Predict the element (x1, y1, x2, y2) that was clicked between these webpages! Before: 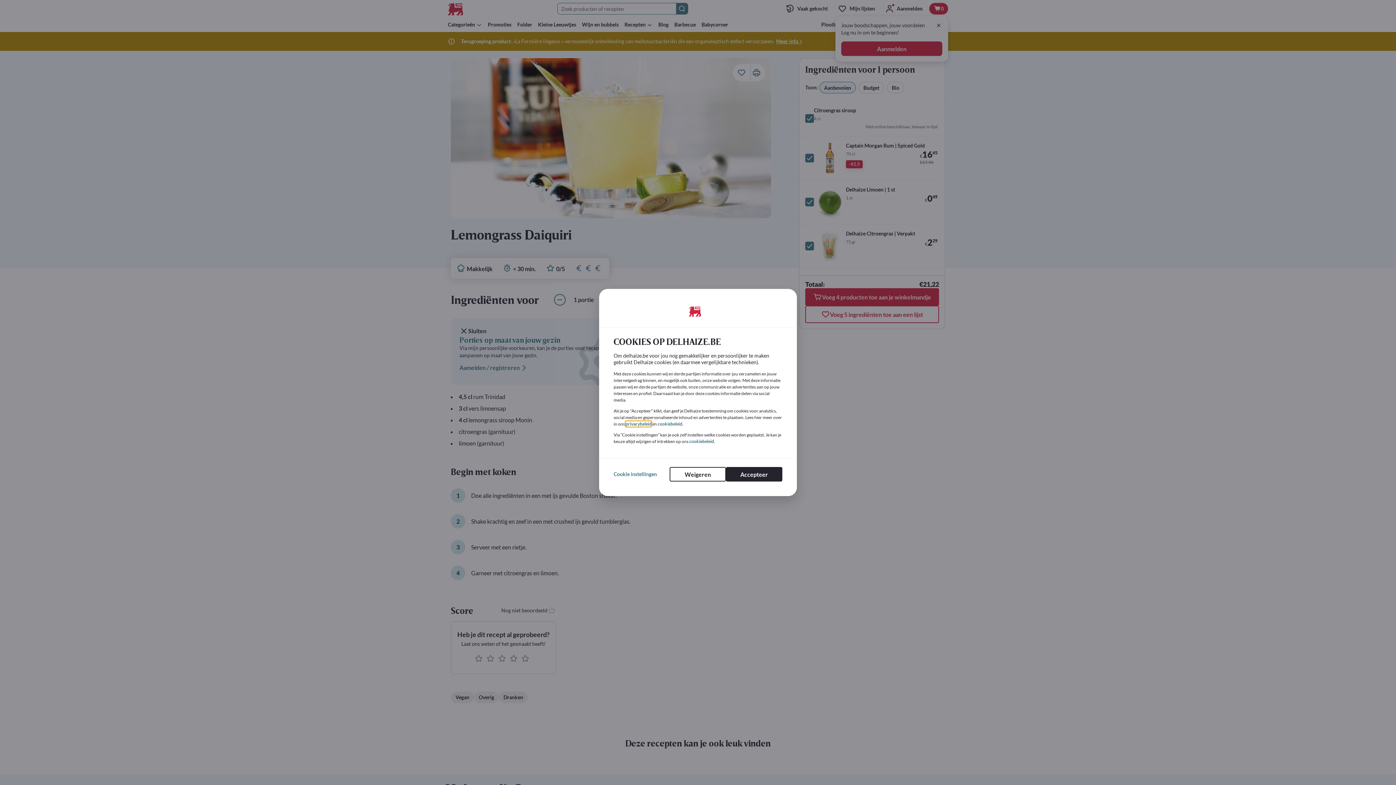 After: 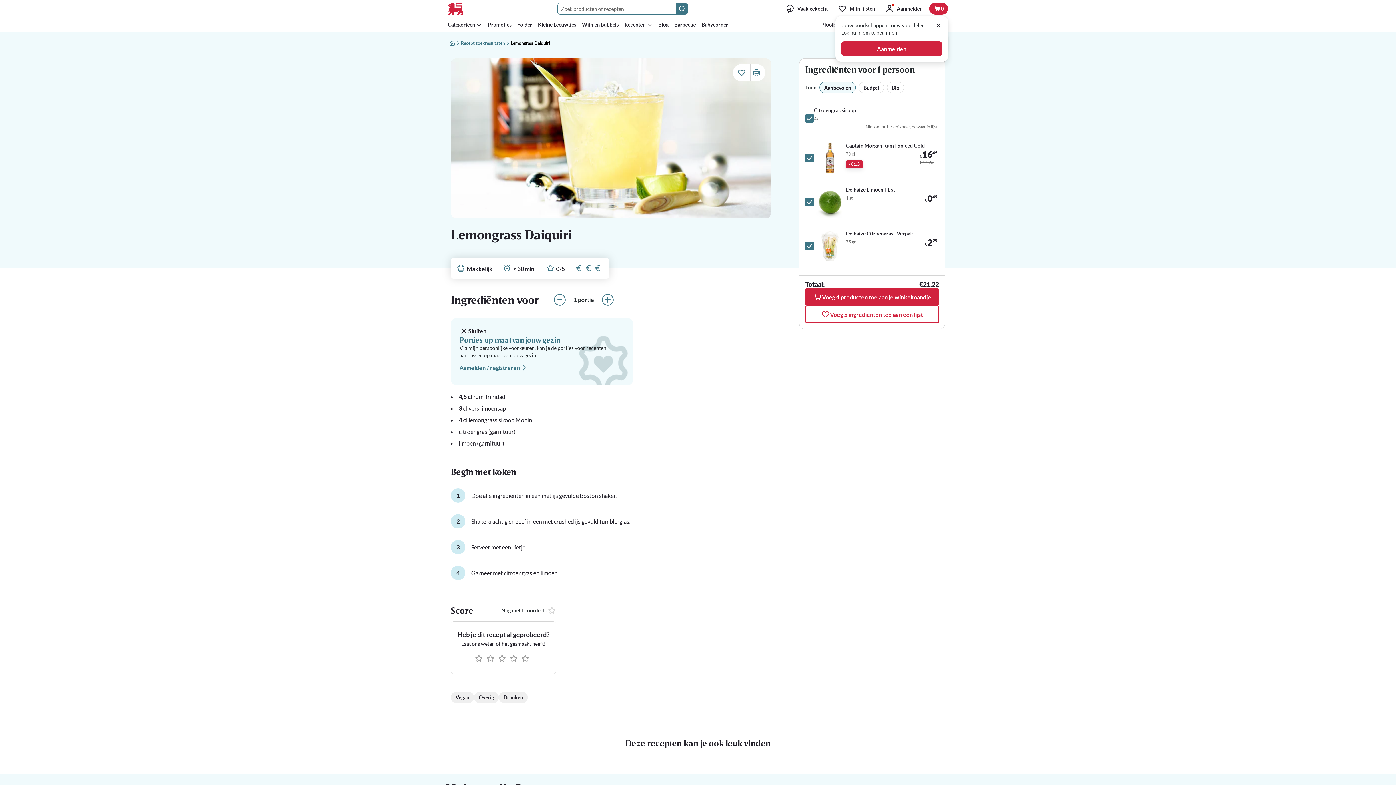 Action: bbox: (669, 467, 726, 481) label: Weigeren